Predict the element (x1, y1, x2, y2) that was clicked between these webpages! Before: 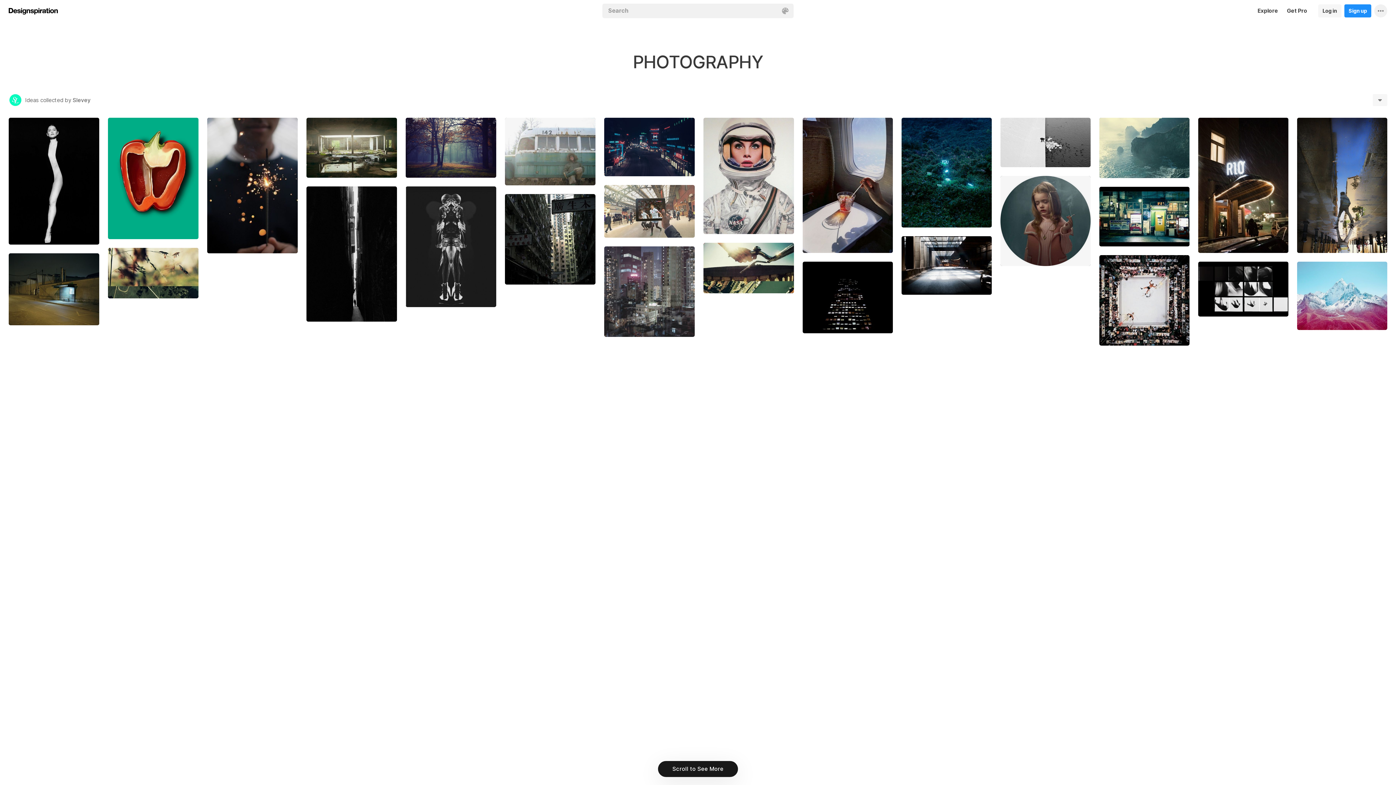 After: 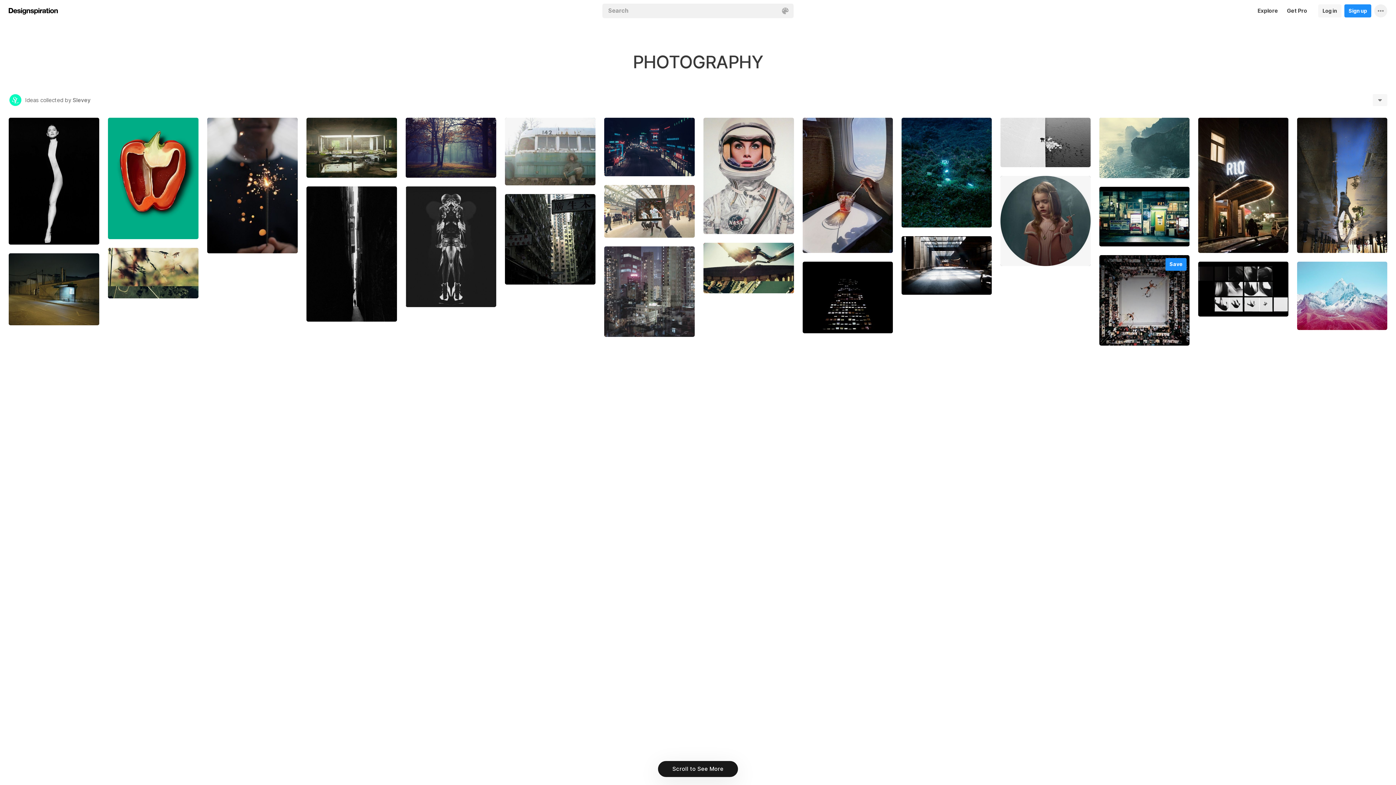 Action: bbox: (1099, 255, 1189, 345)